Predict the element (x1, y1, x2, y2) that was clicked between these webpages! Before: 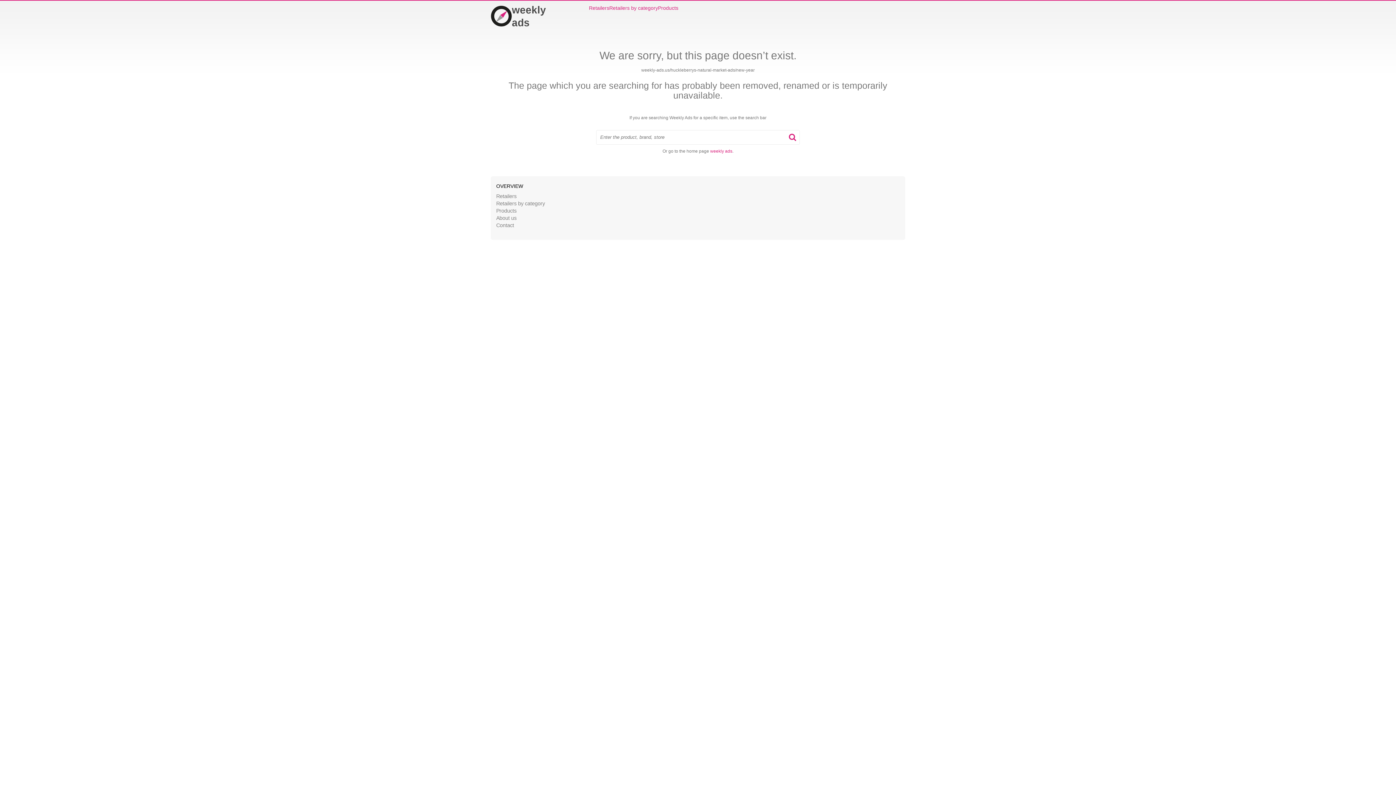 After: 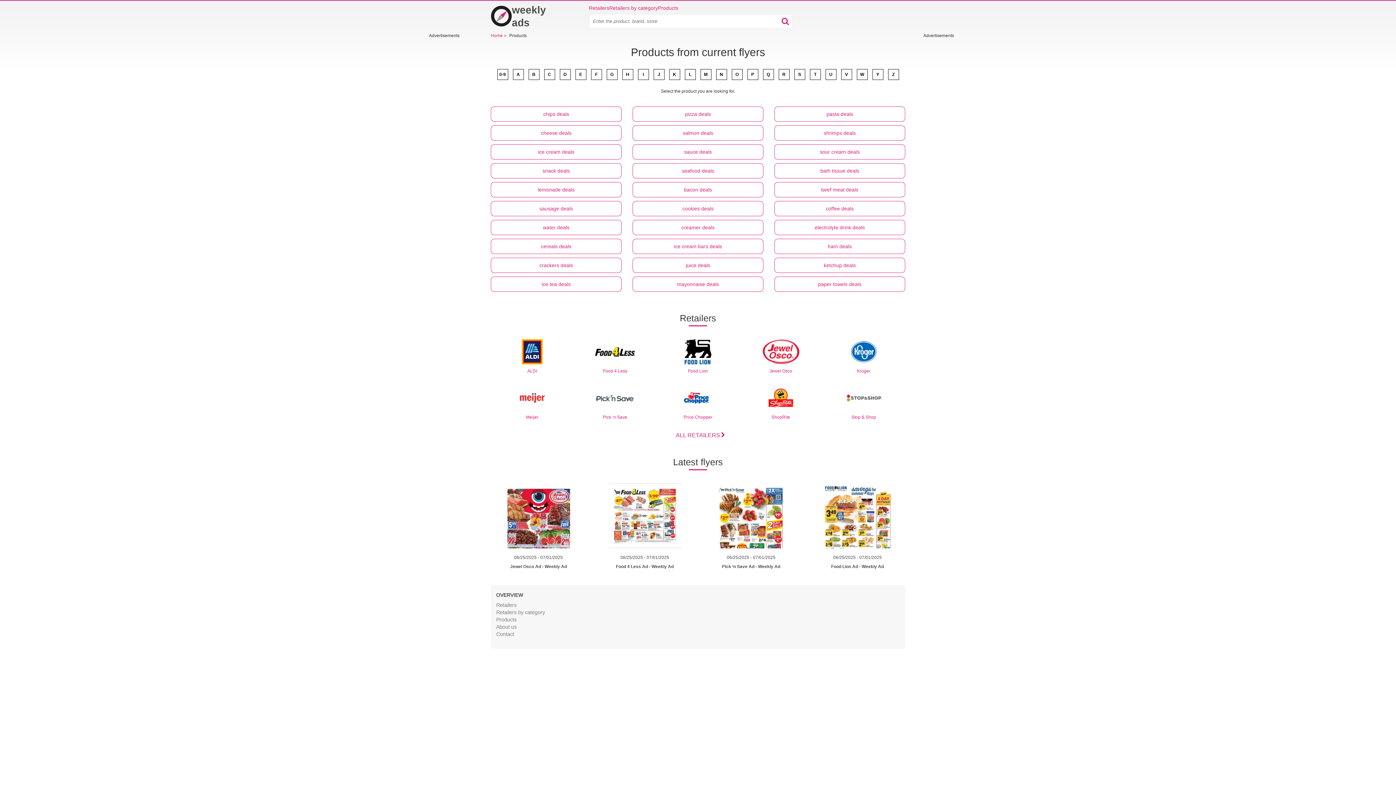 Action: bbox: (496, 208, 516, 213) label: Products